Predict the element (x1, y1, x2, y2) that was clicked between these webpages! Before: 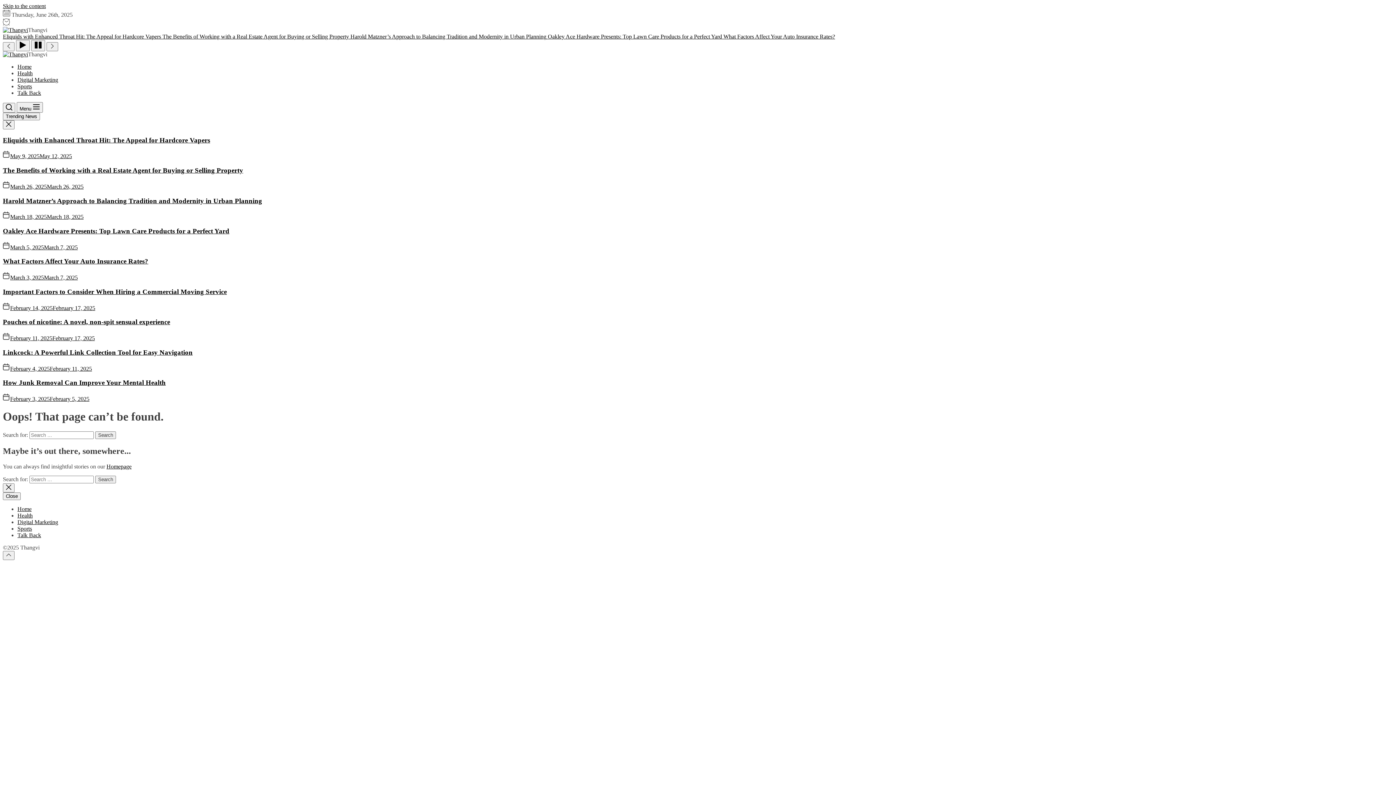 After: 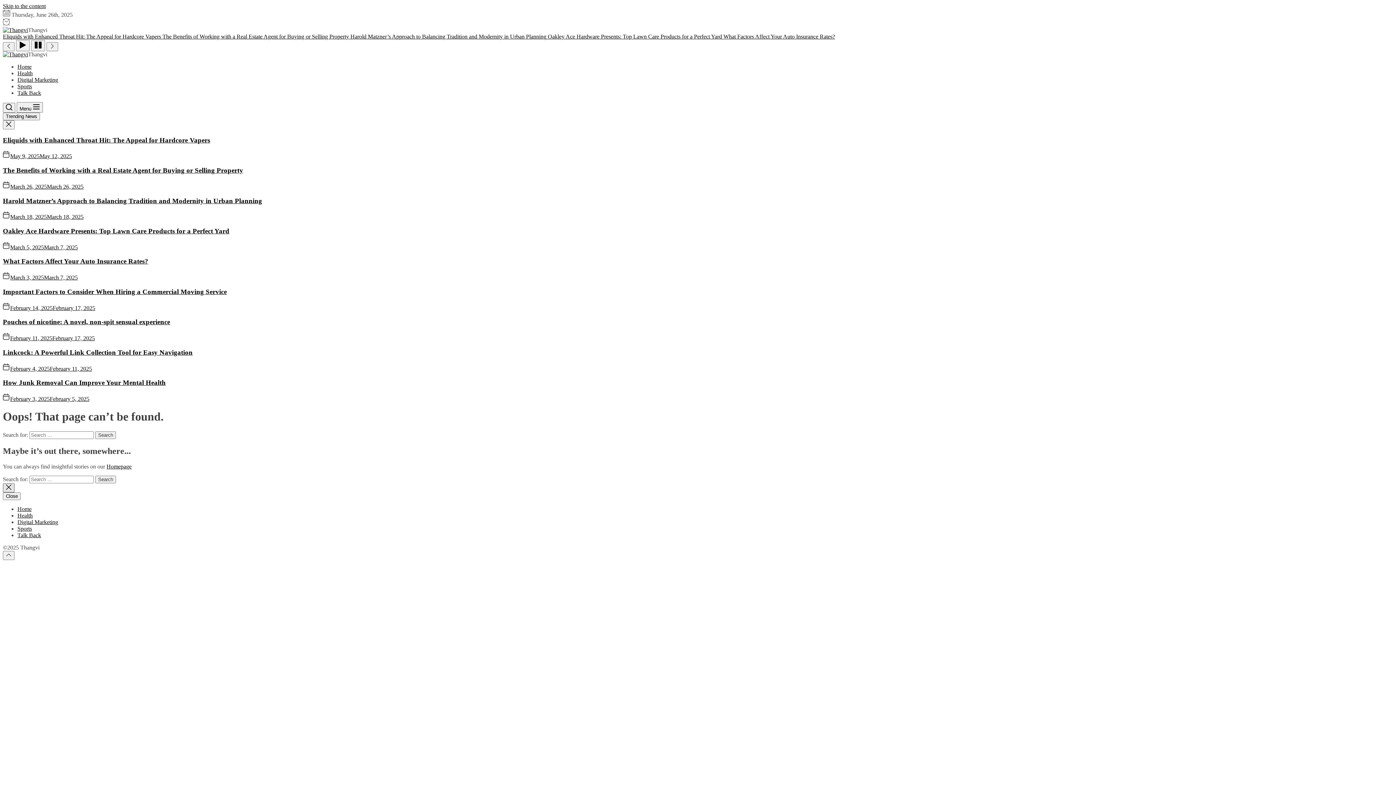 Action: bbox: (2, 483, 14, 492)